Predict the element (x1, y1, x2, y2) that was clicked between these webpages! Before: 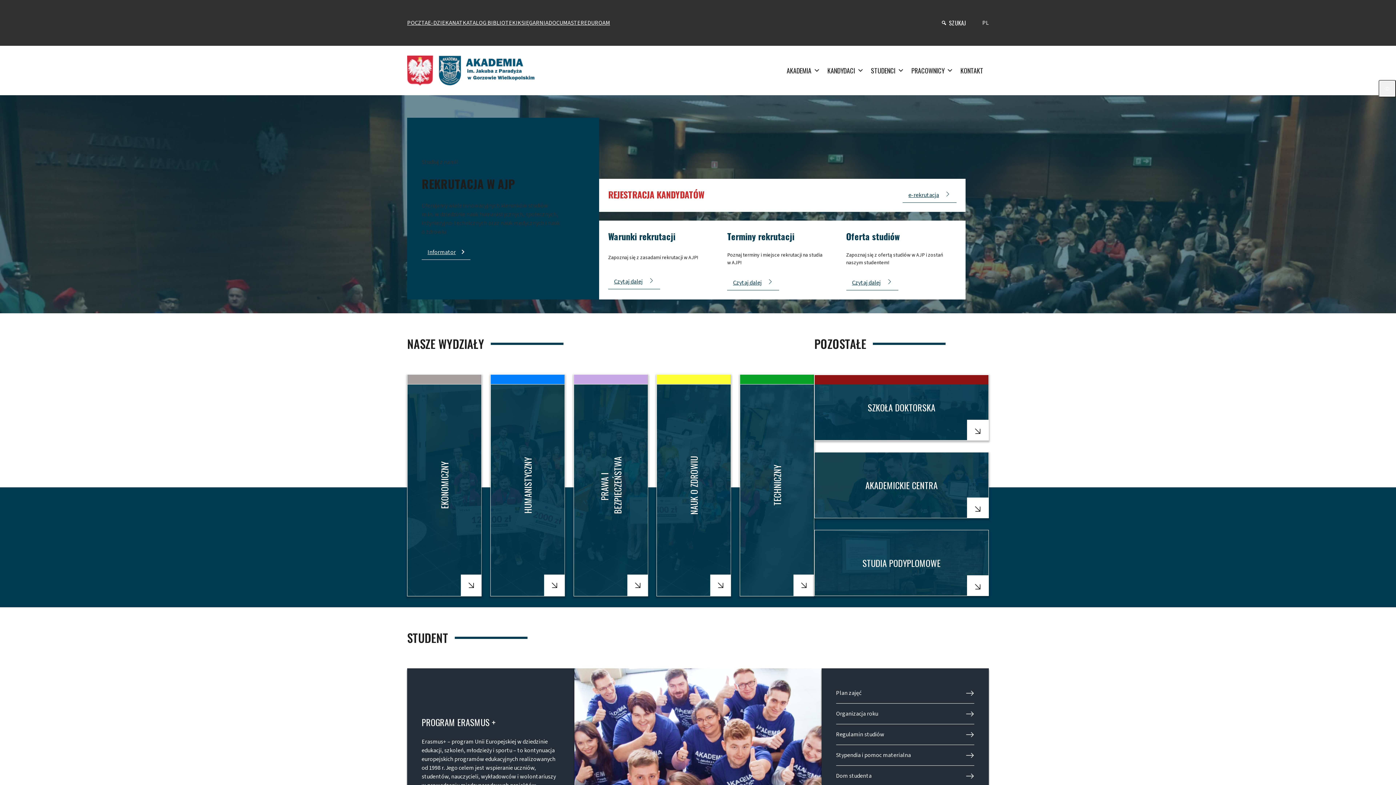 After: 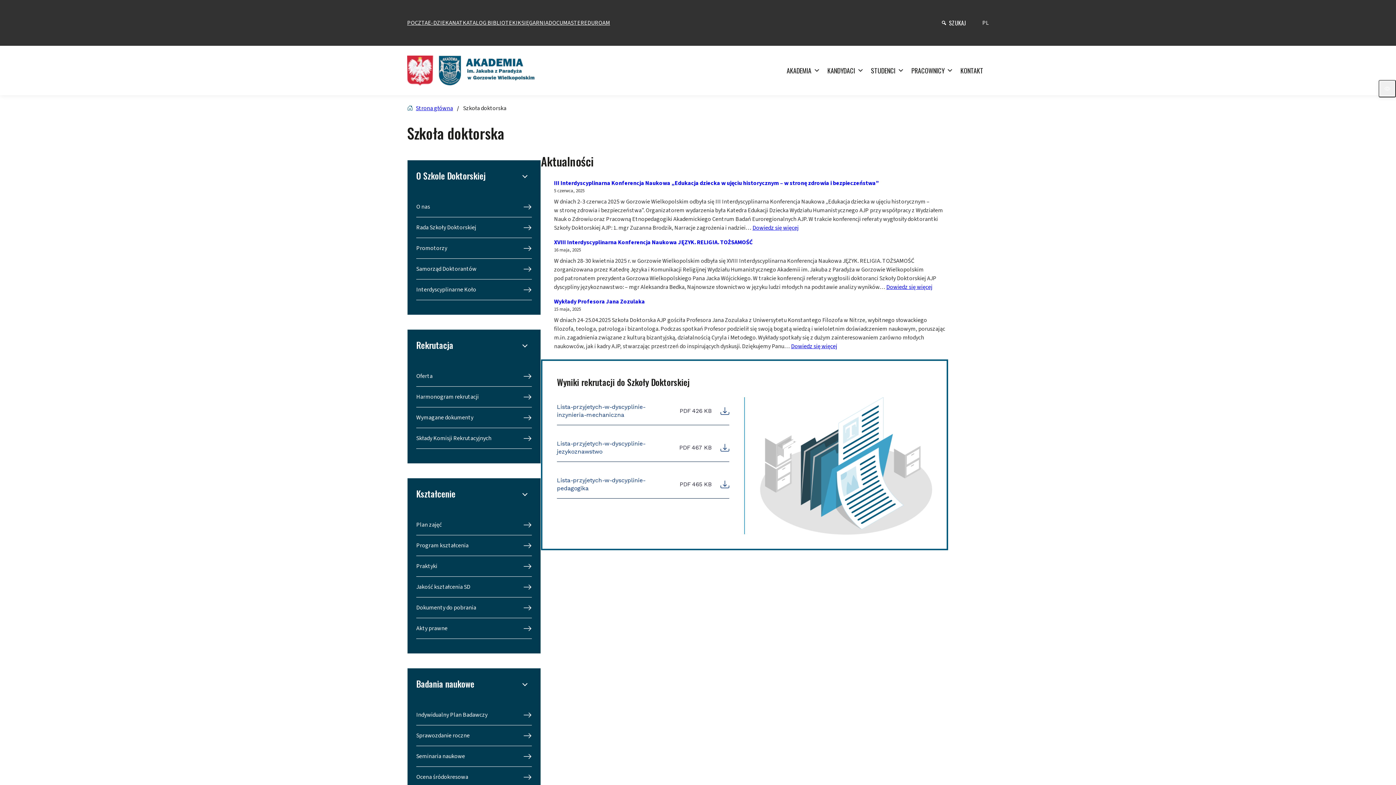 Action: bbox: (814, 375, 988, 440) label: SZKOŁA DOKTORSKA